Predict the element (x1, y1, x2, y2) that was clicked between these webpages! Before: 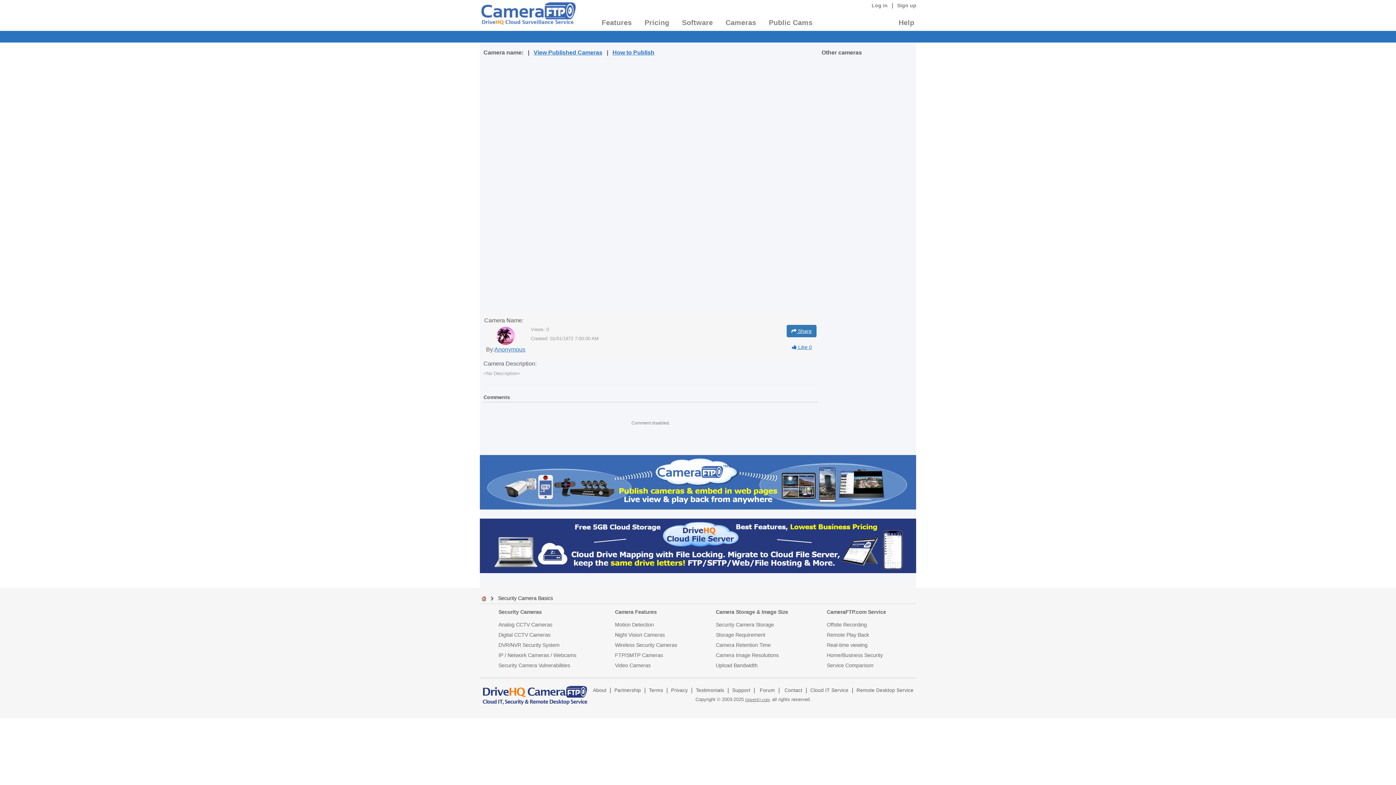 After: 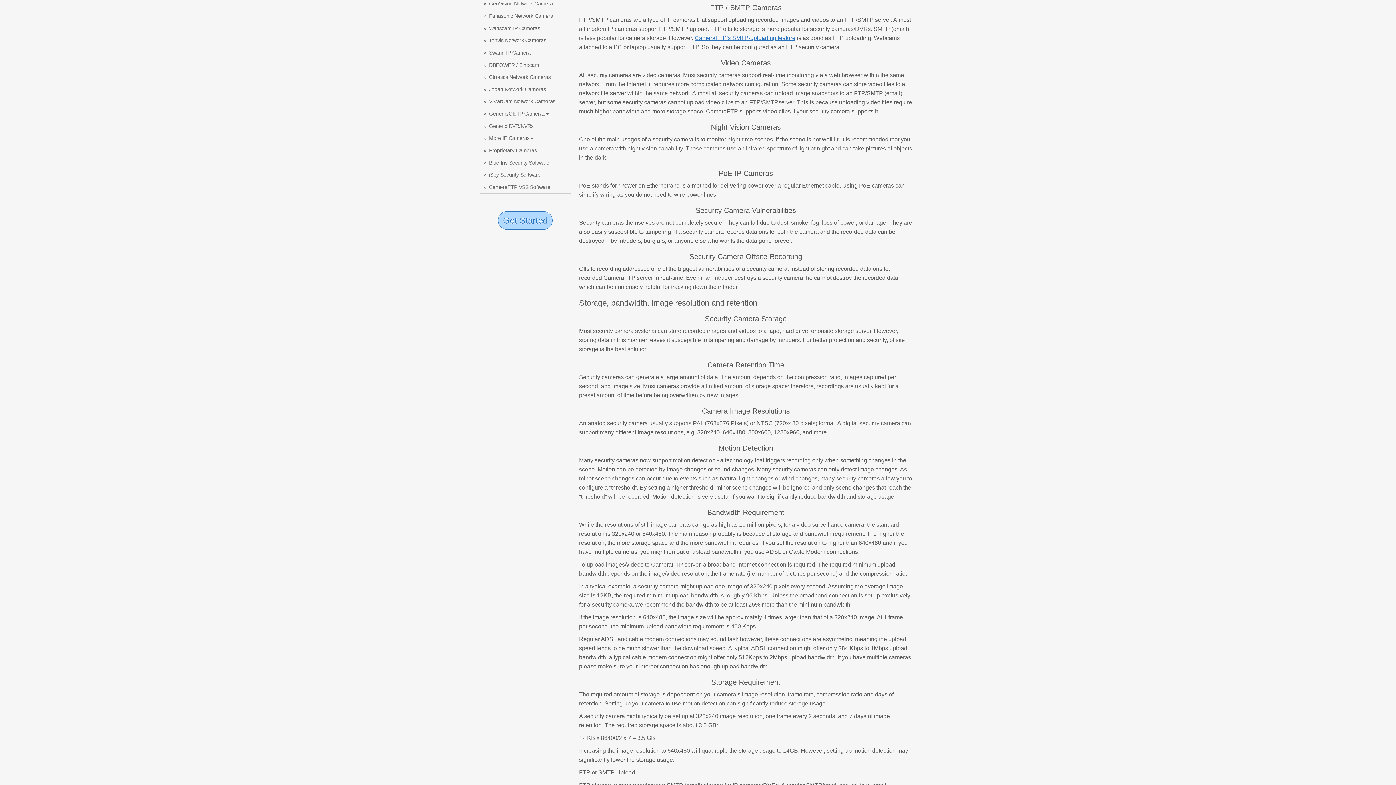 Action: label: FTP/SMTP Cameras bbox: (615, 650, 663, 660)